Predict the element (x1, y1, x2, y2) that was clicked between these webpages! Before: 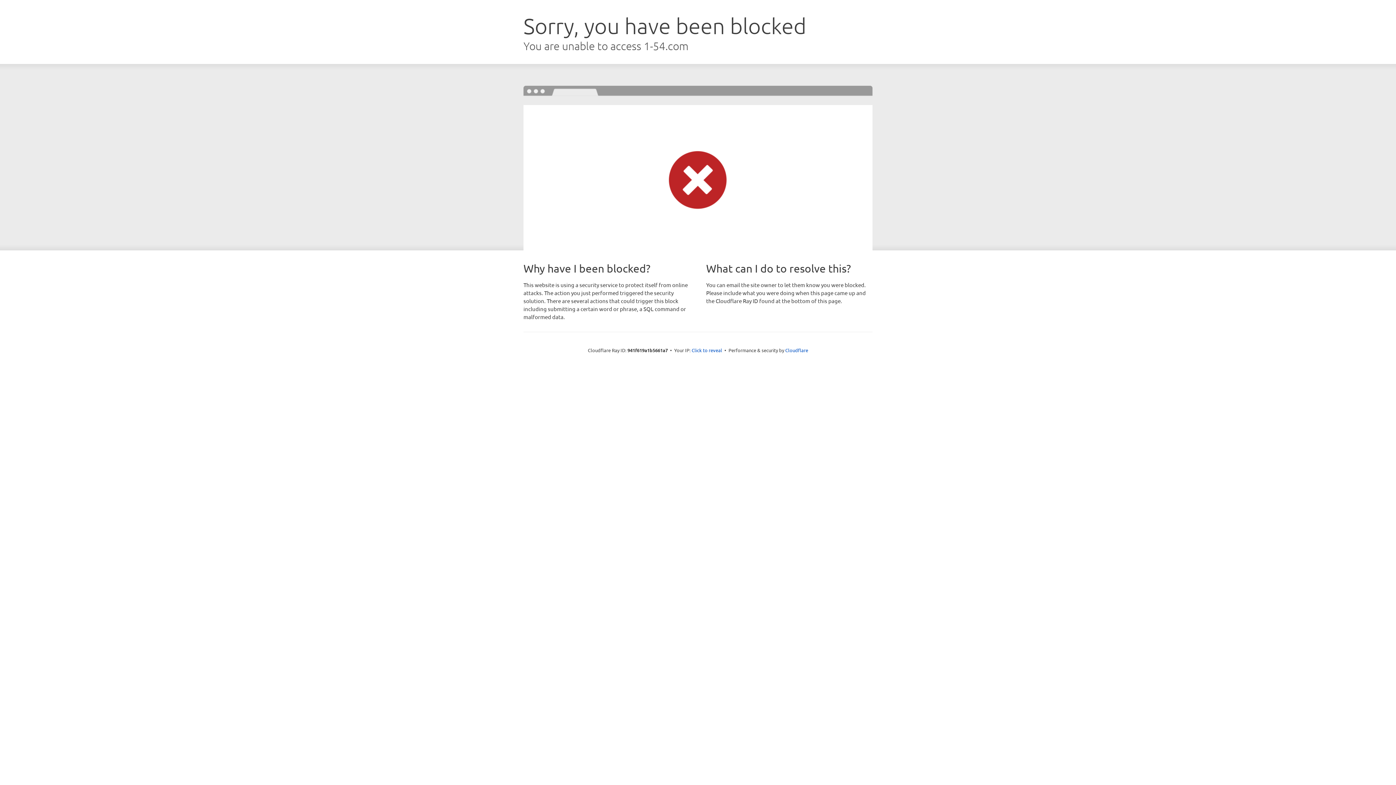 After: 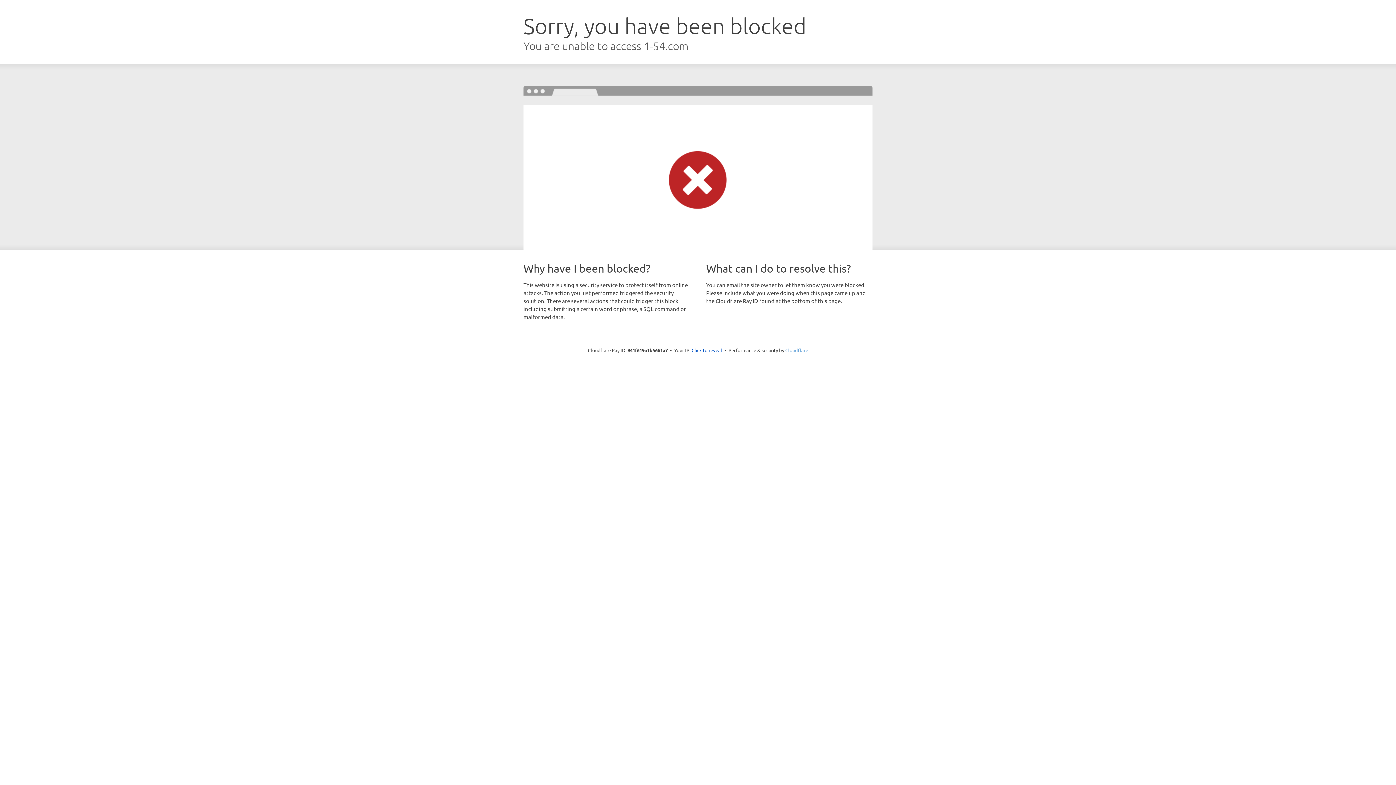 Action: label: Cloudflare bbox: (785, 347, 808, 353)